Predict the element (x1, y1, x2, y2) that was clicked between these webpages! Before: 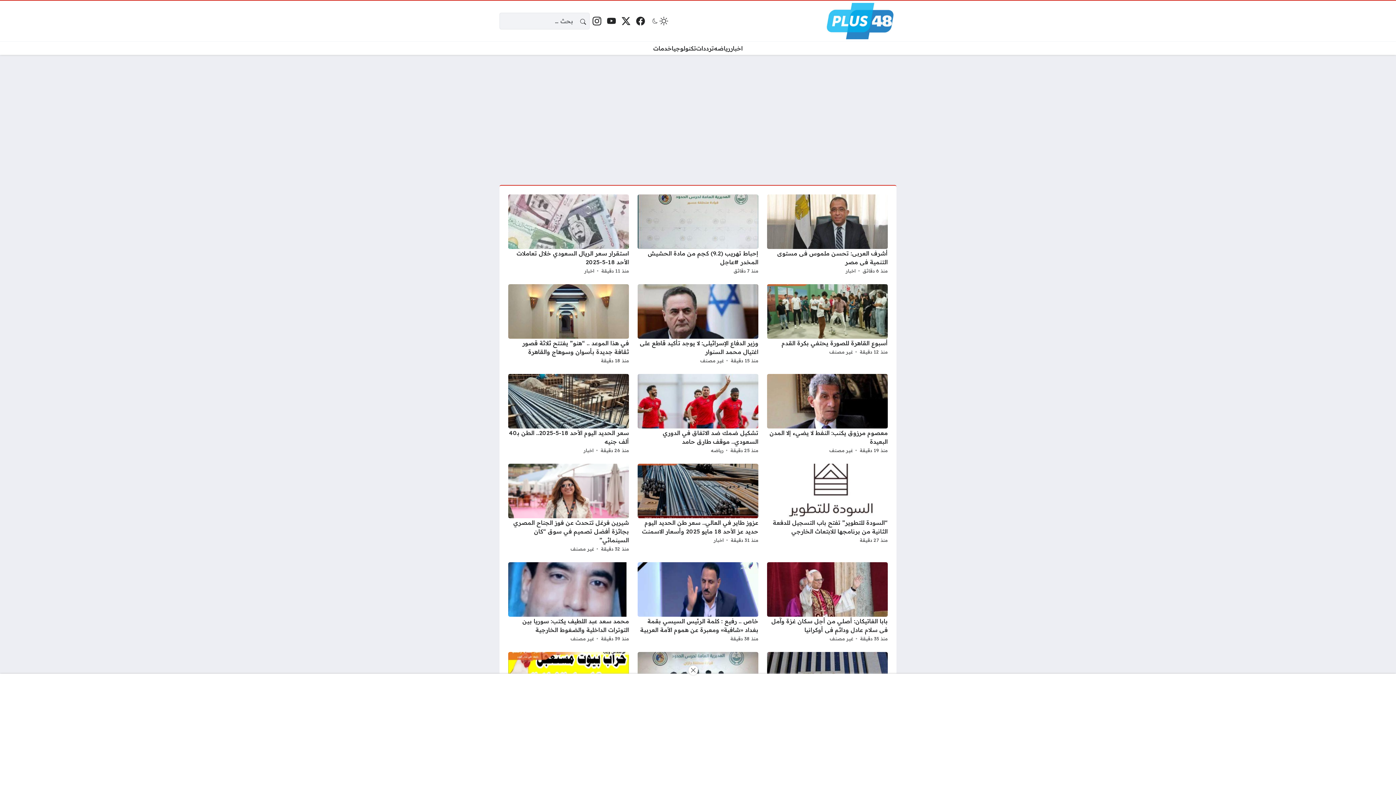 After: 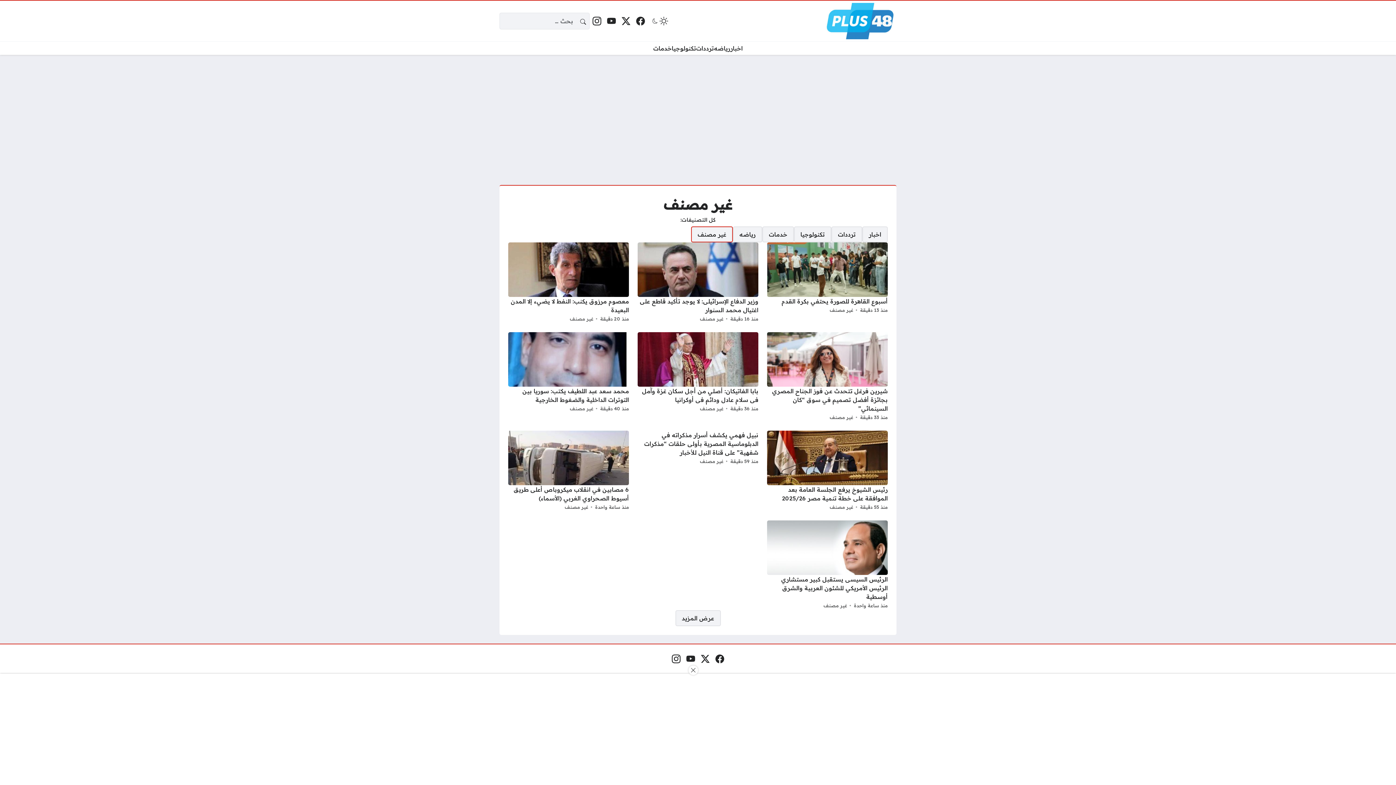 Action: bbox: (829, 634, 853, 643) label: غير مصنف